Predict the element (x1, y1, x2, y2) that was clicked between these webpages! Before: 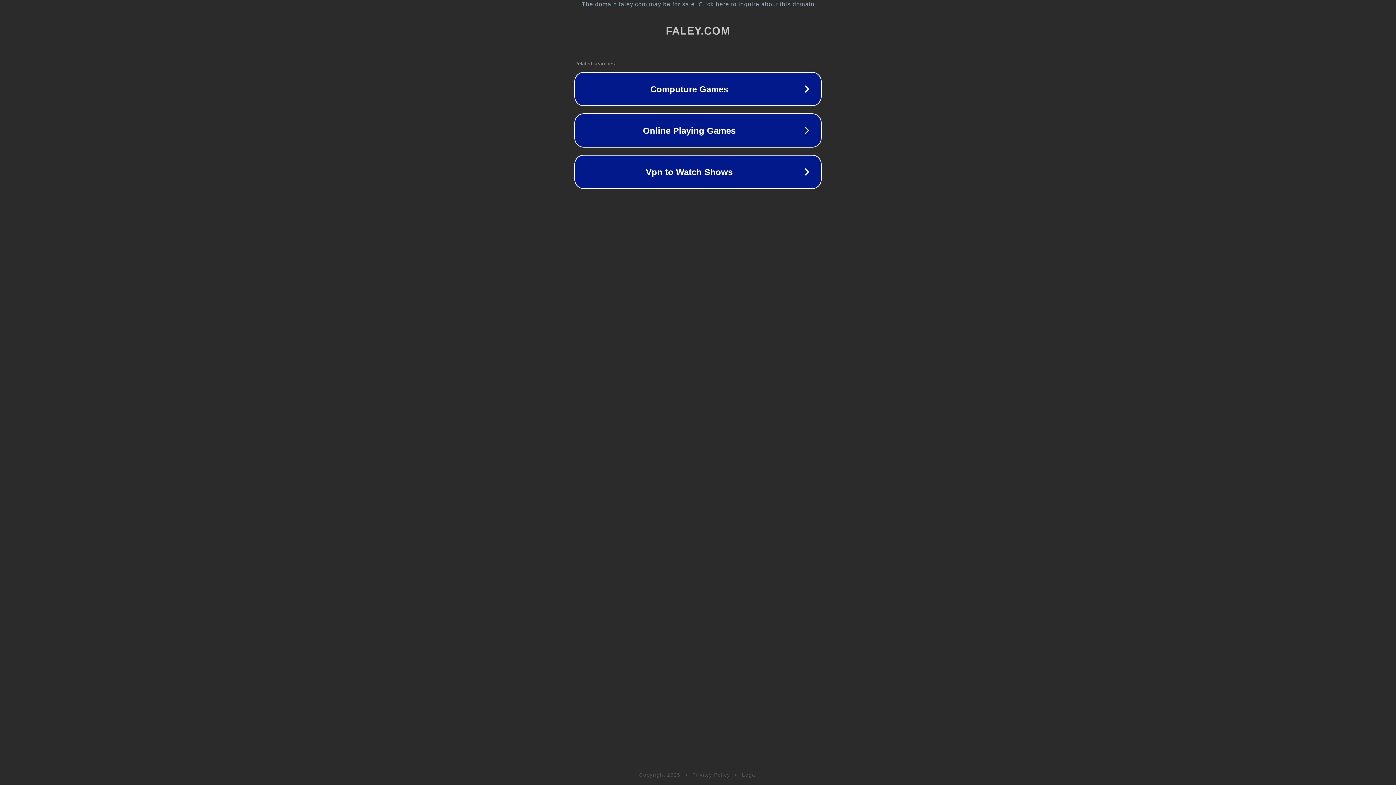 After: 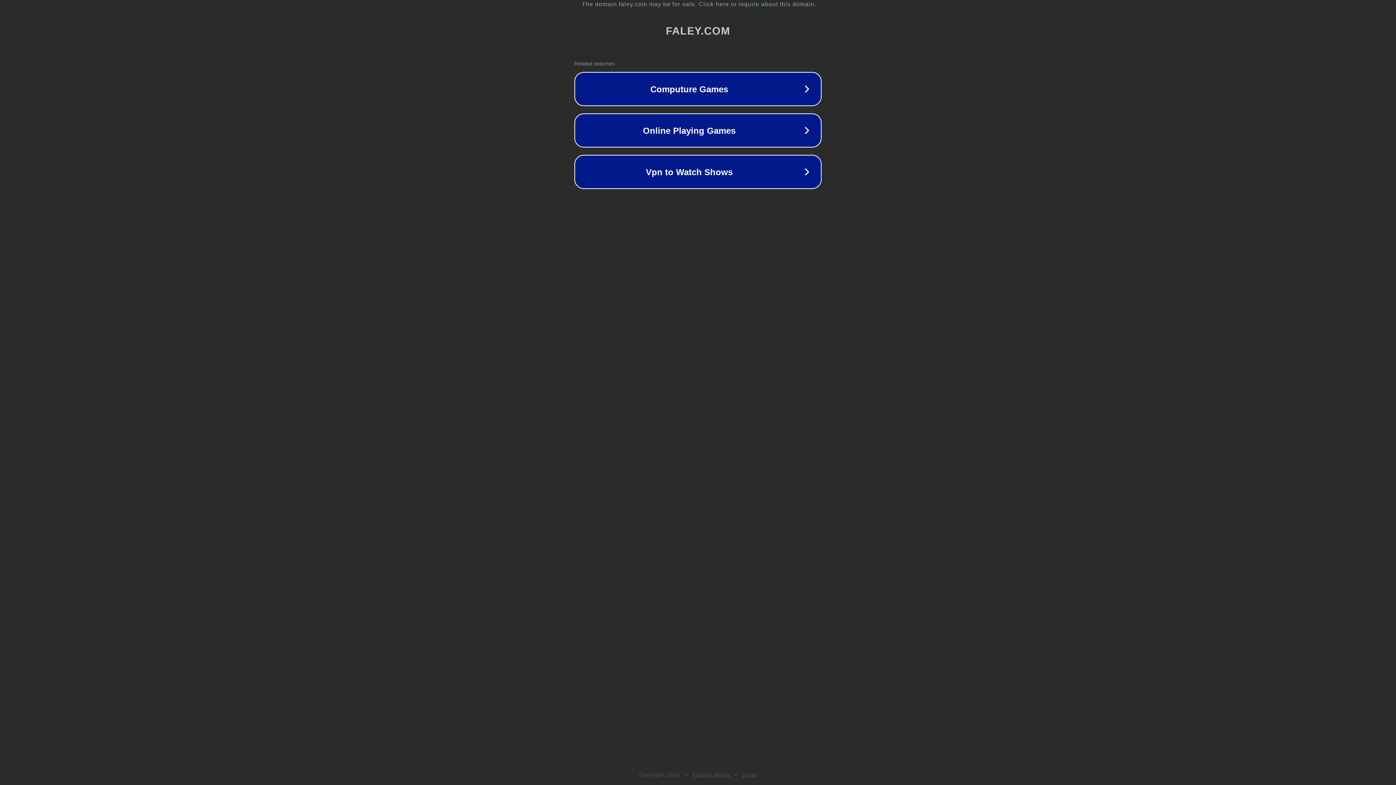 Action: label: Privacy Policy bbox: (692, 772, 730, 778)